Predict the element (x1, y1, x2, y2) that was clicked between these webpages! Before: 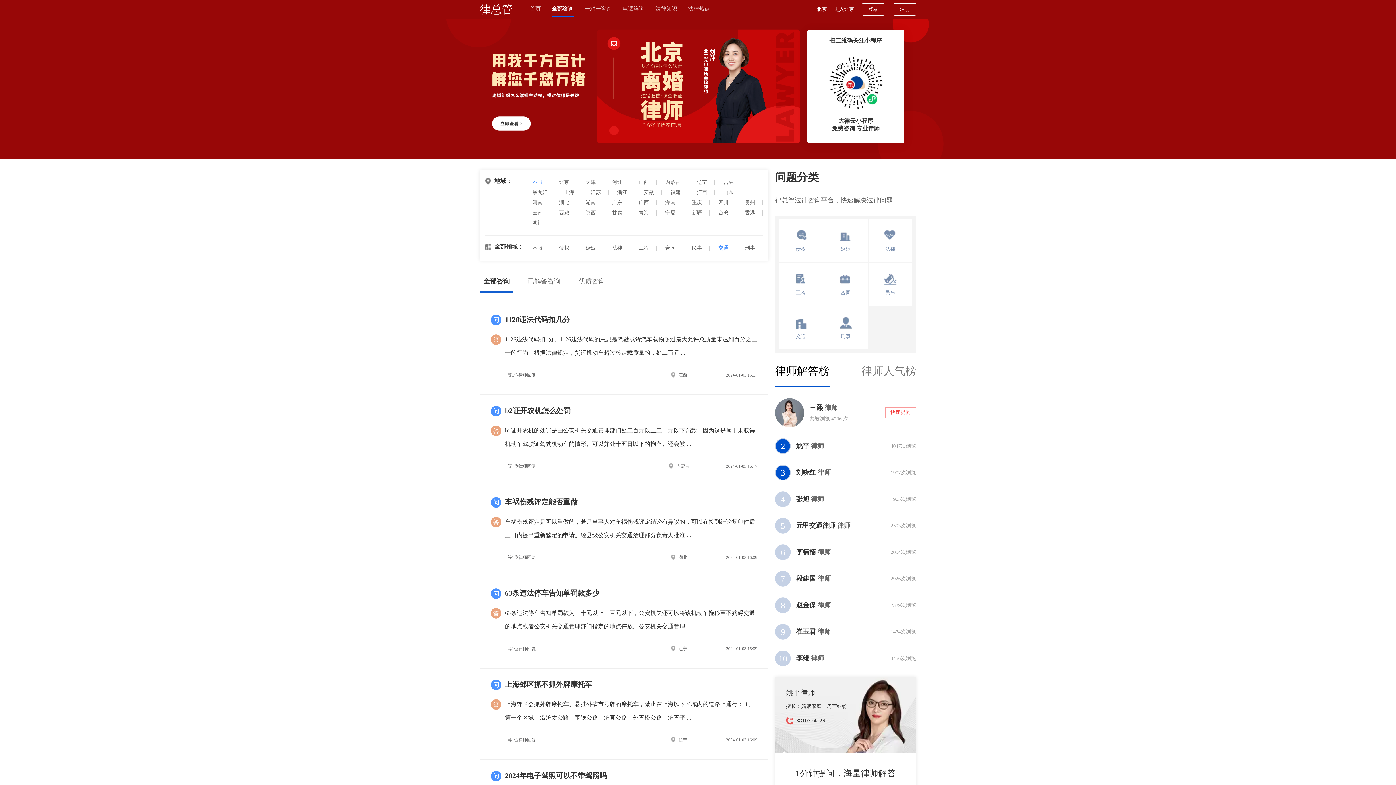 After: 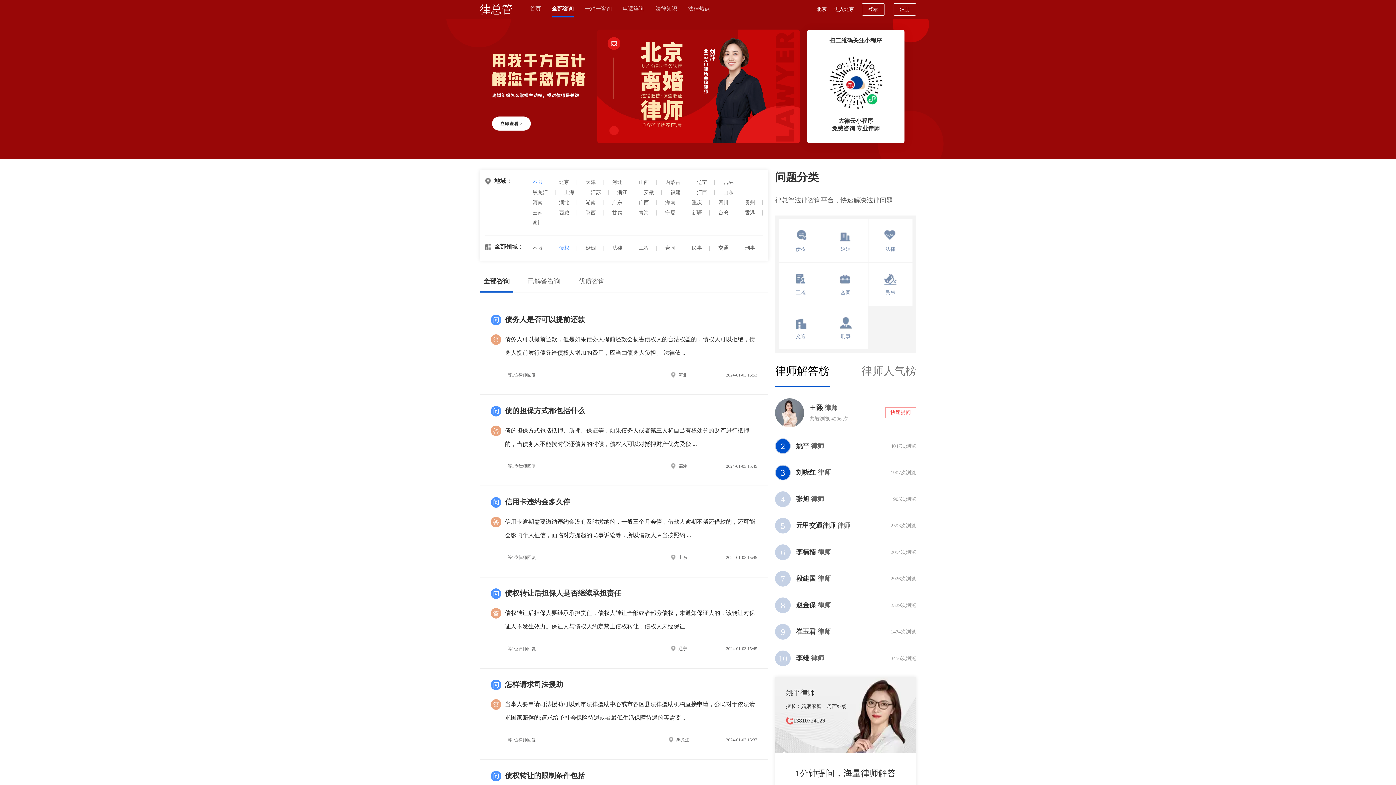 Action: label: 债权 bbox: (552, 245, 577, 250)